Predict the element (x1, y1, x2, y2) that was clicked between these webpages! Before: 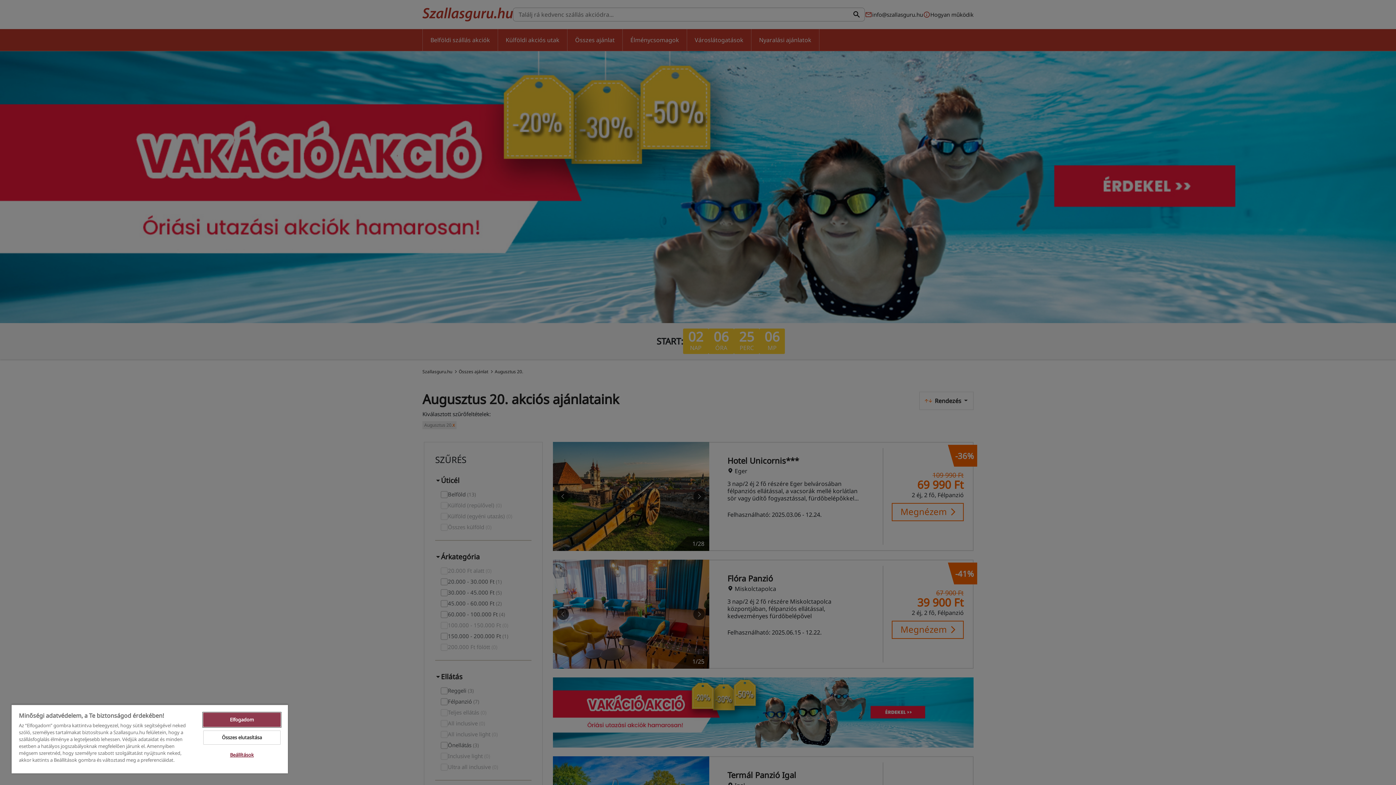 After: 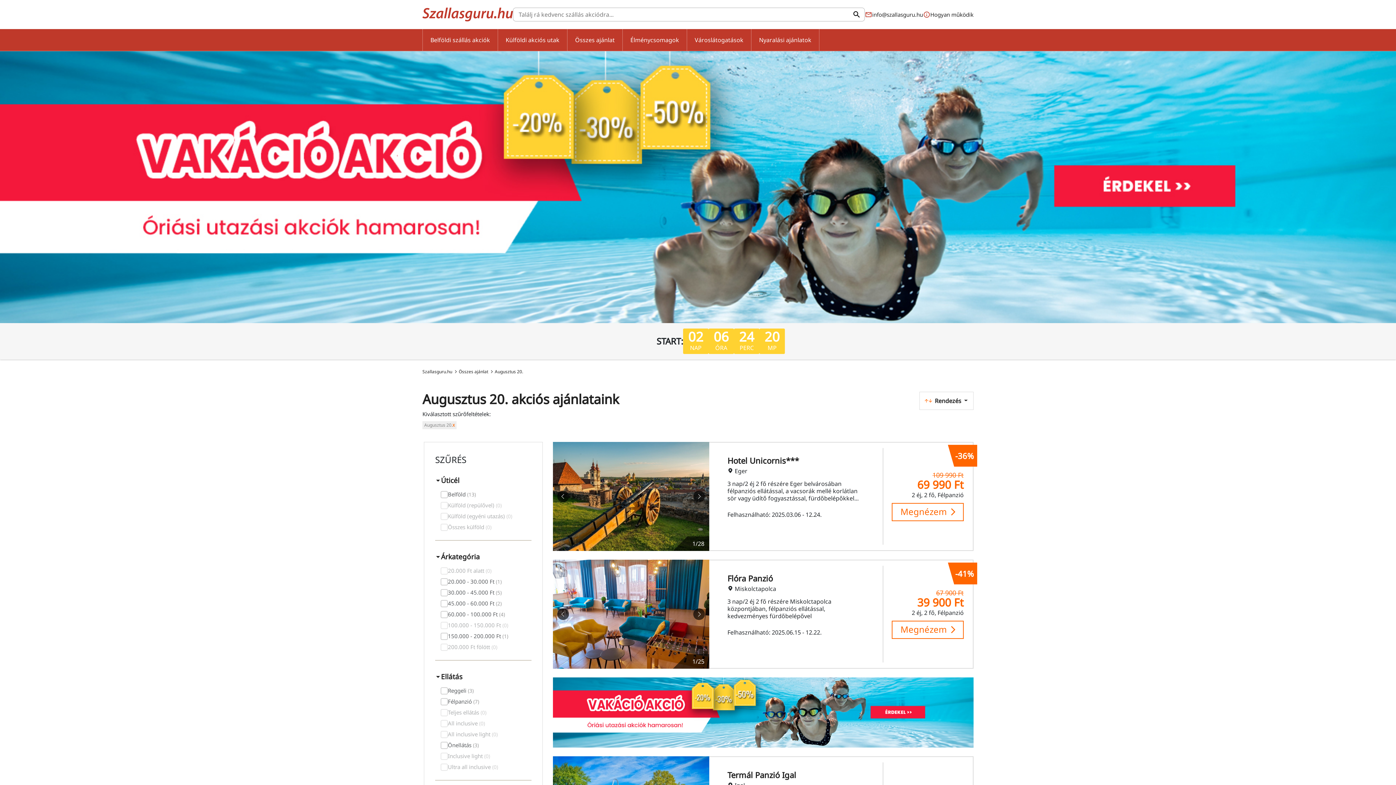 Action: label: Elfogadom bbox: (203, 713, 280, 727)